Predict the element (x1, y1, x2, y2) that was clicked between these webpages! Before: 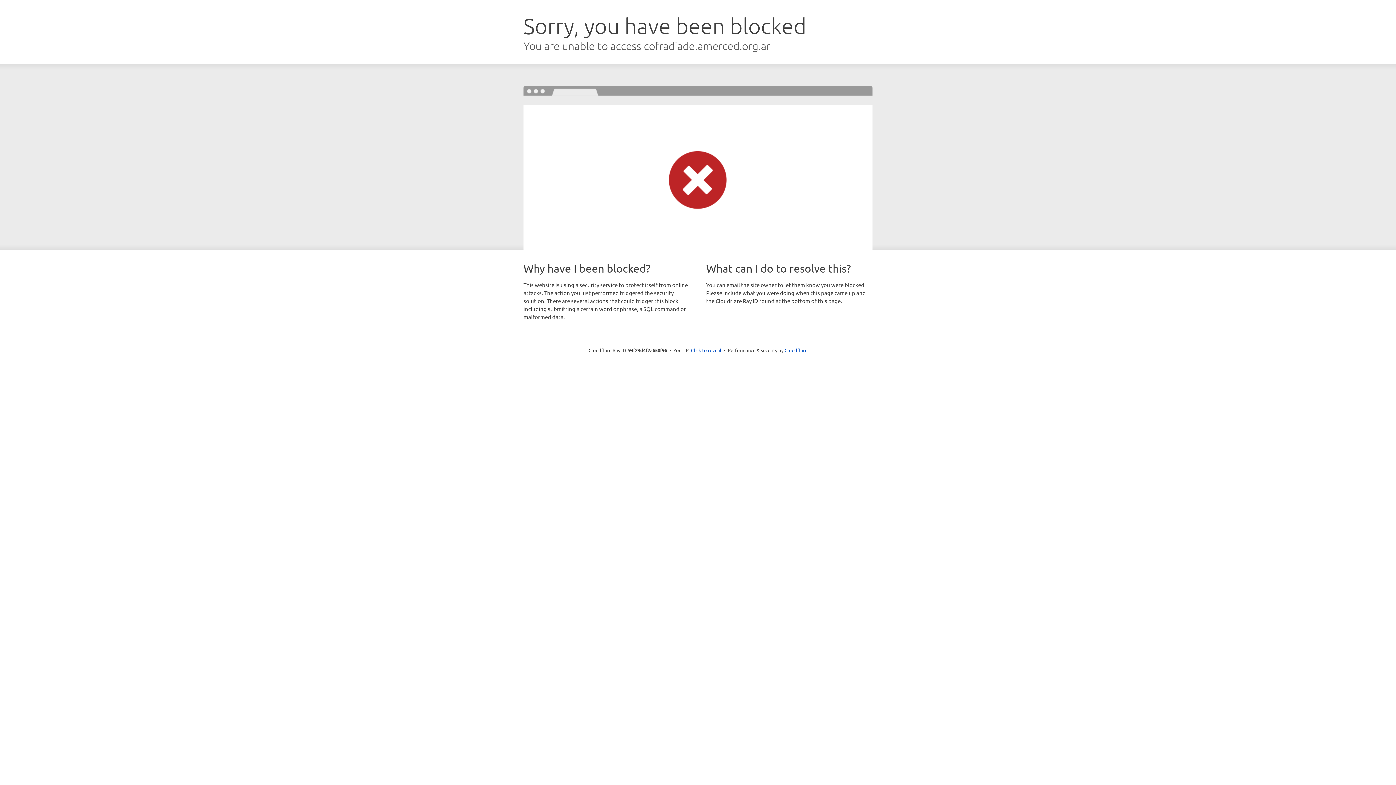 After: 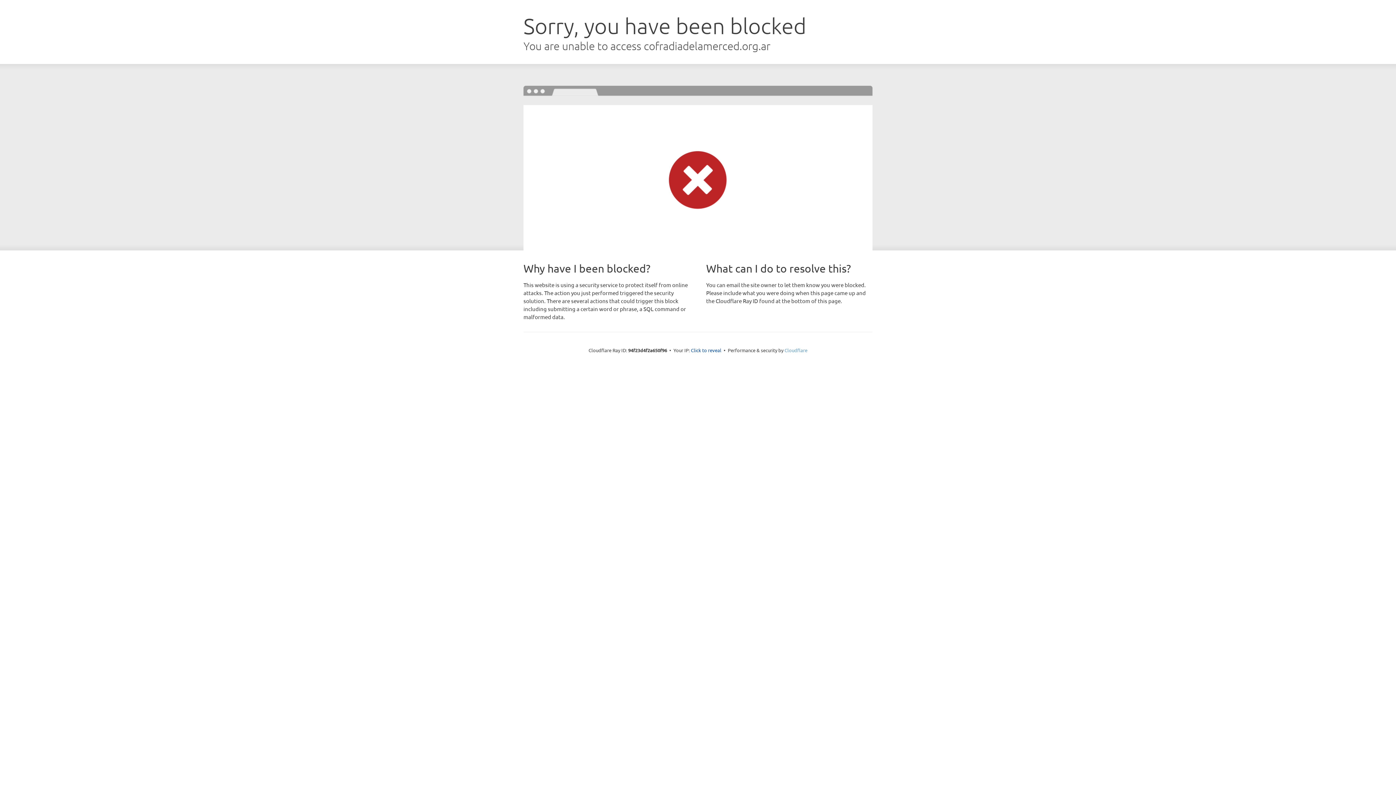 Action: bbox: (784, 347, 807, 353) label: Cloudflare